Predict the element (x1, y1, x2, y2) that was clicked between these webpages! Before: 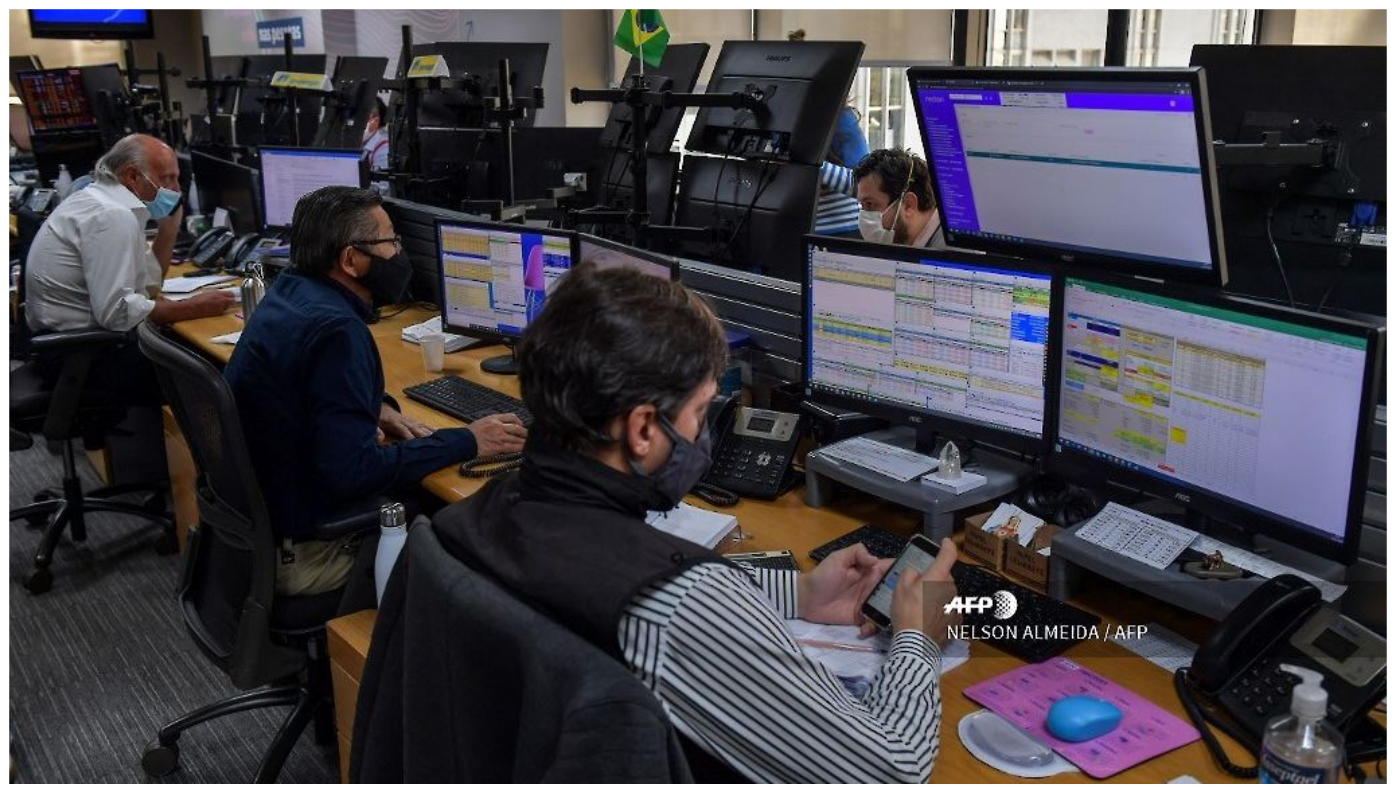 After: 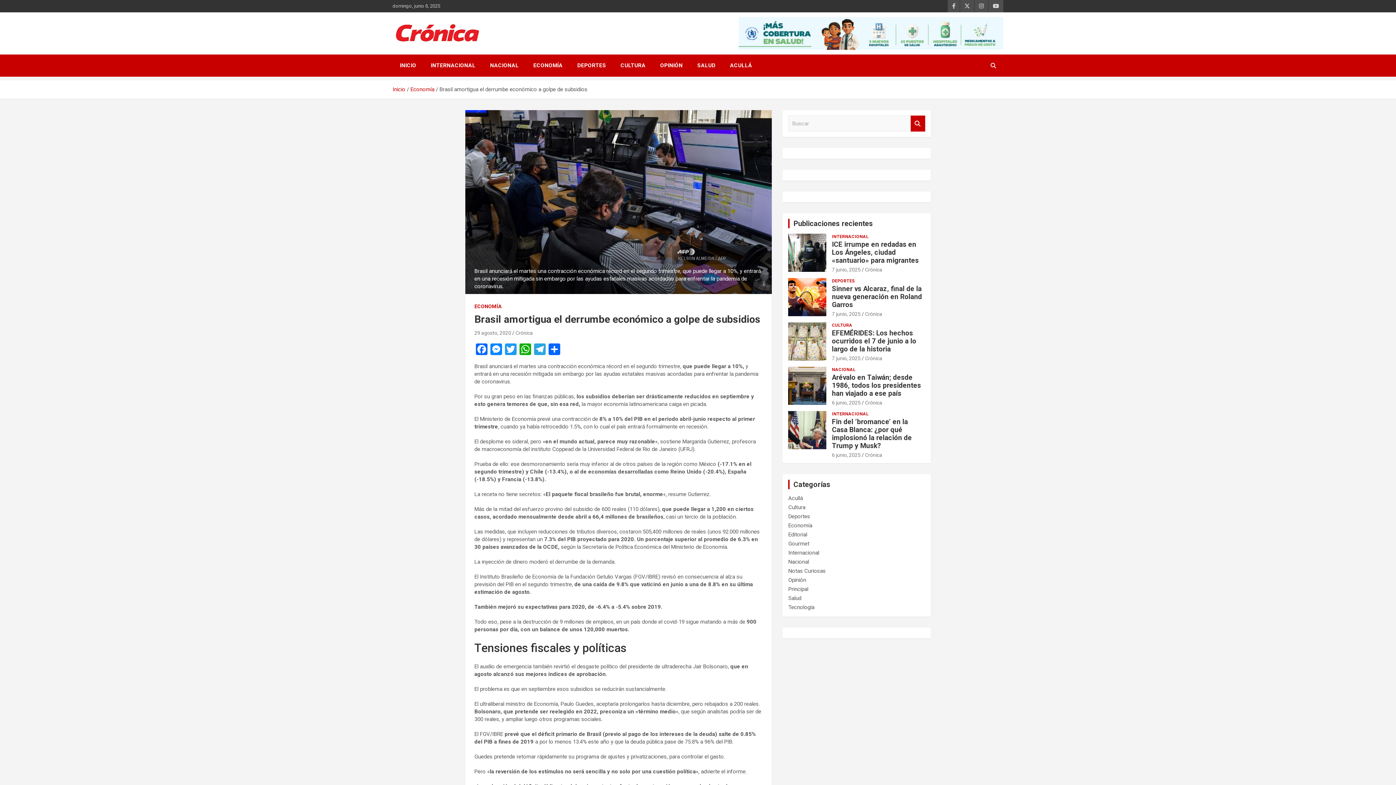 Action: bbox: (9, 778, 1386, 785)